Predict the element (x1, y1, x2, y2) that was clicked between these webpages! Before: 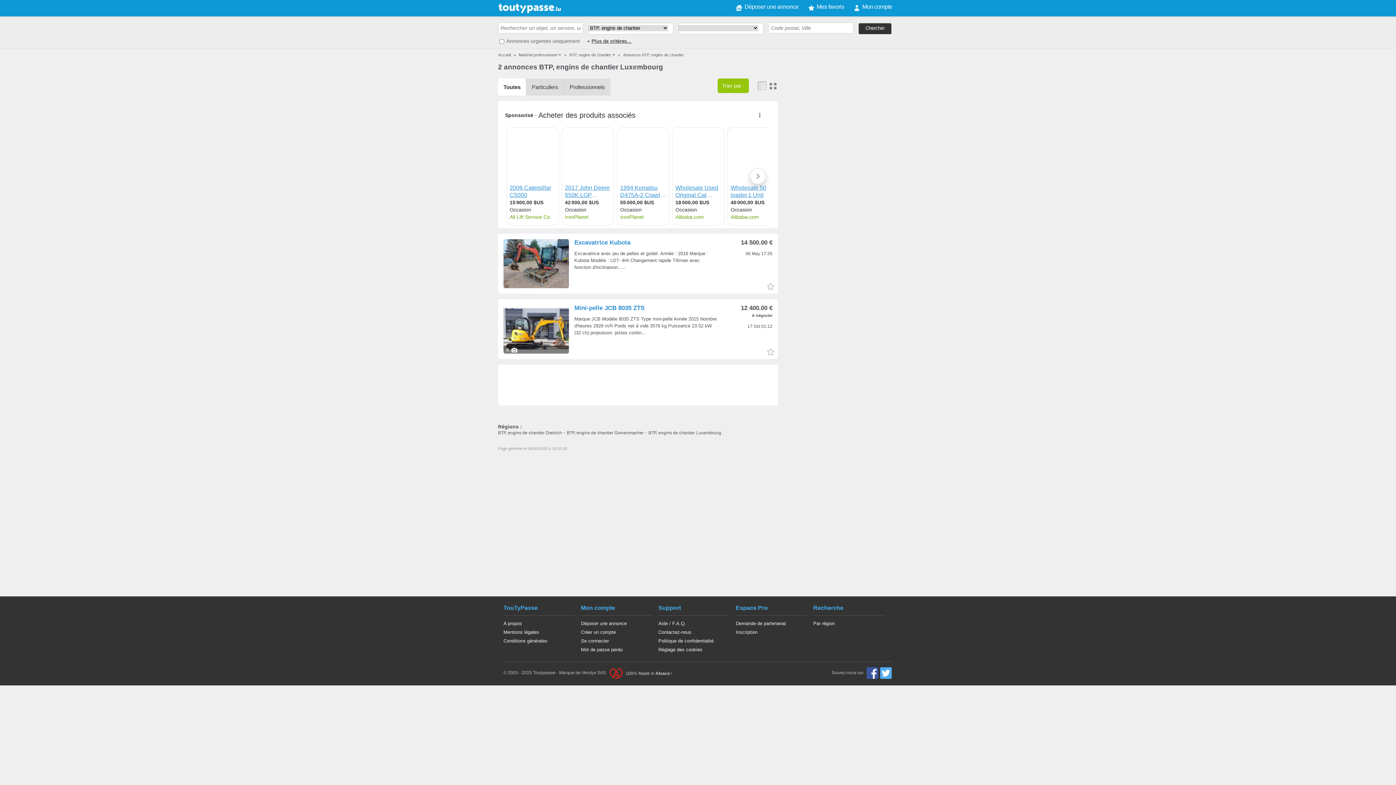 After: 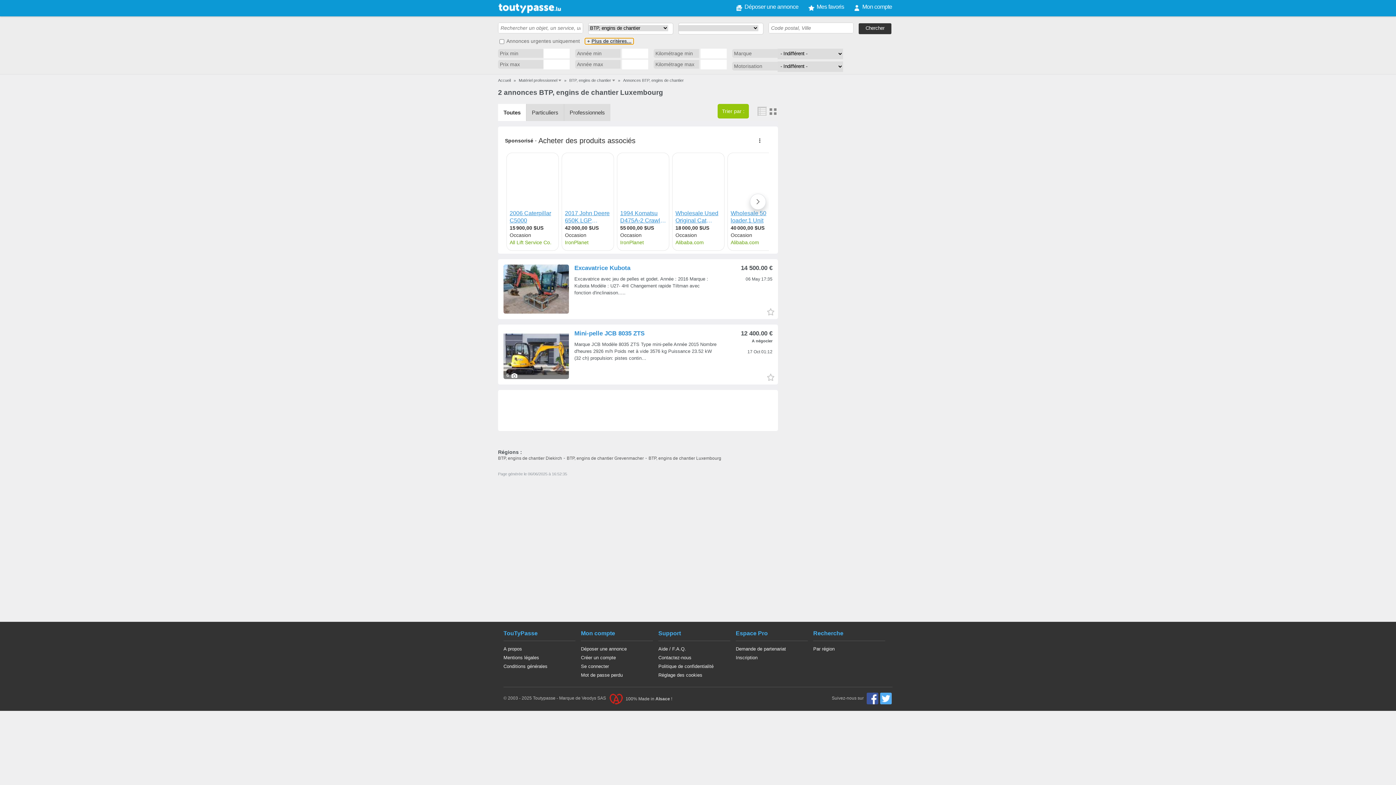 Action: label: + Plus de critères… bbox: (585, 38, 633, 44)